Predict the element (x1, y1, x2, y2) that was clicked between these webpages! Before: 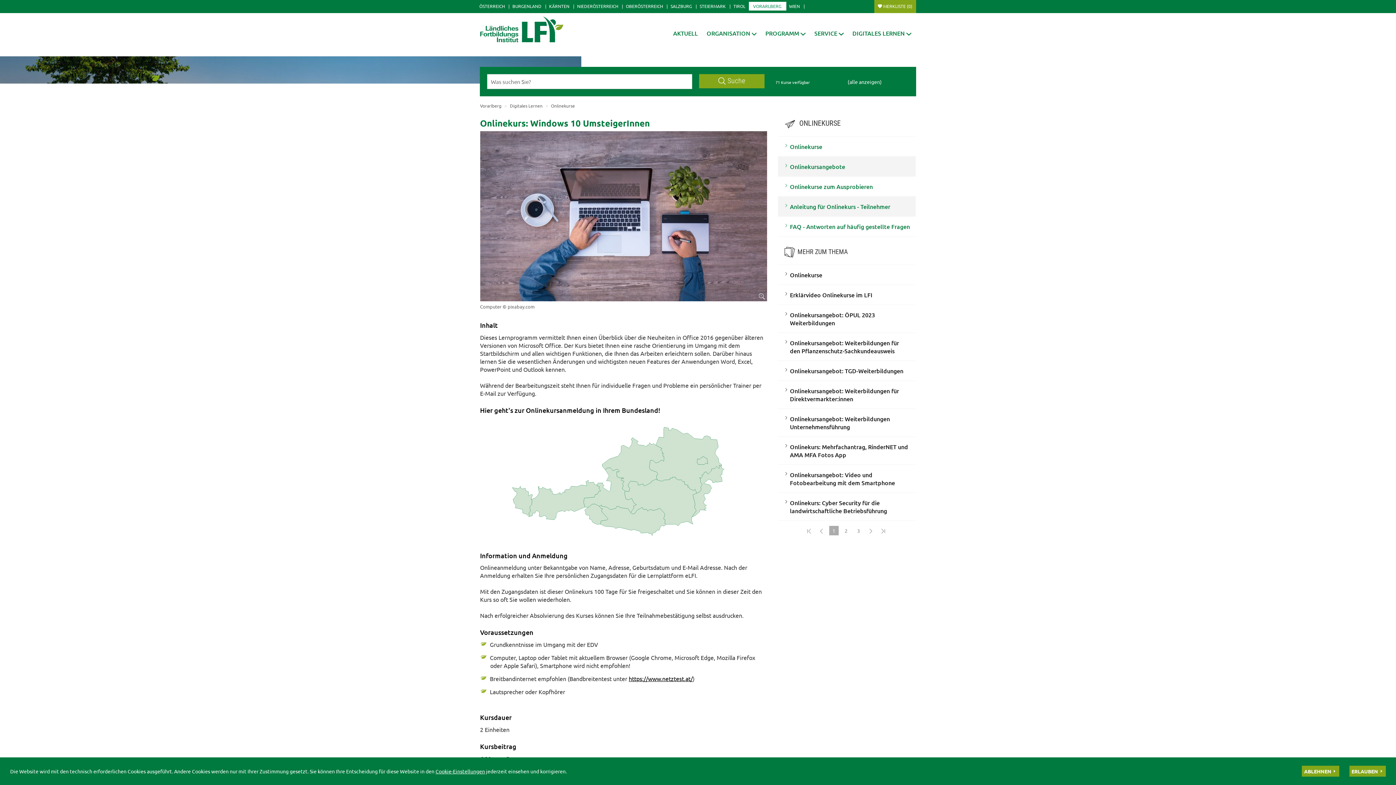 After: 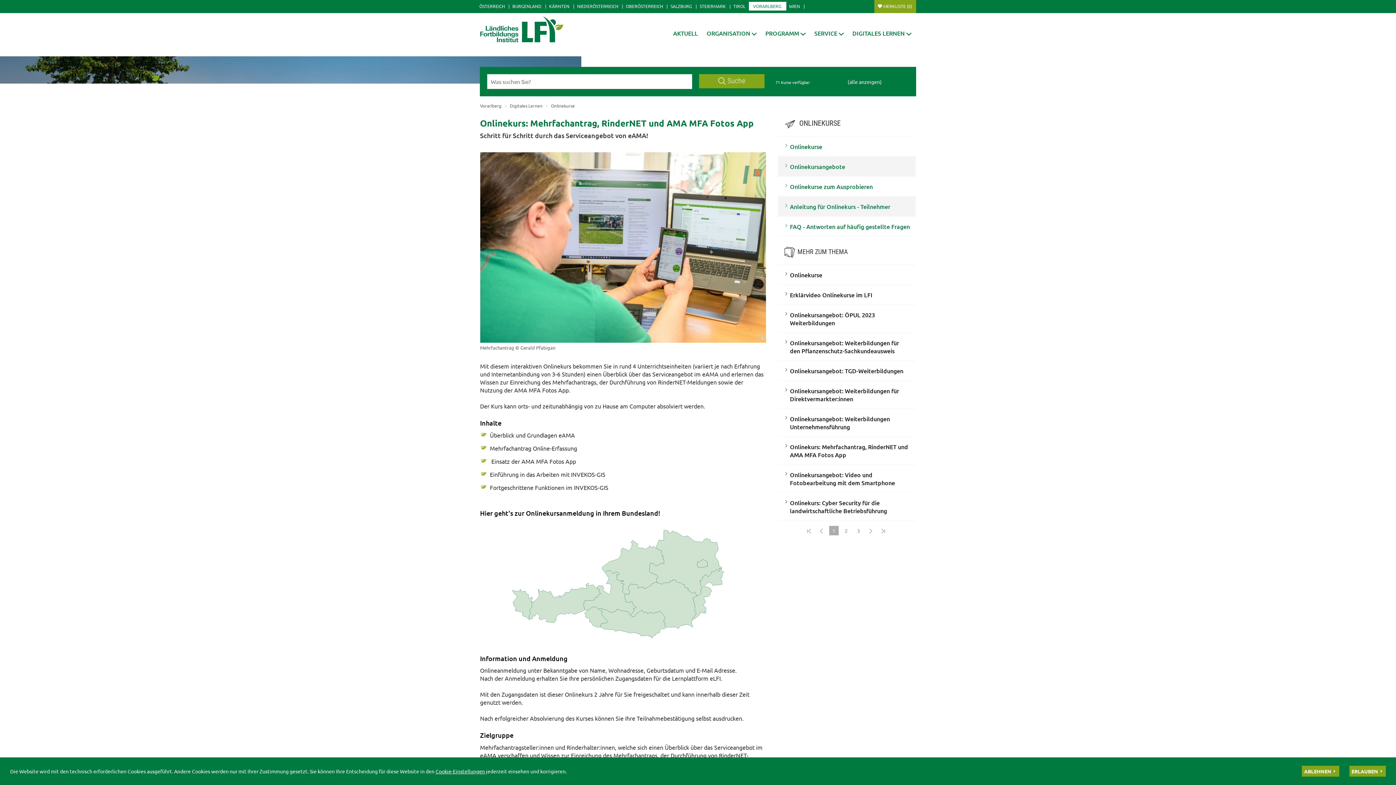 Action: label: Onlinekurs: Mehrfachantrag, RinderNET und AMA MFA Fotos App bbox: (783, 443, 910, 459)